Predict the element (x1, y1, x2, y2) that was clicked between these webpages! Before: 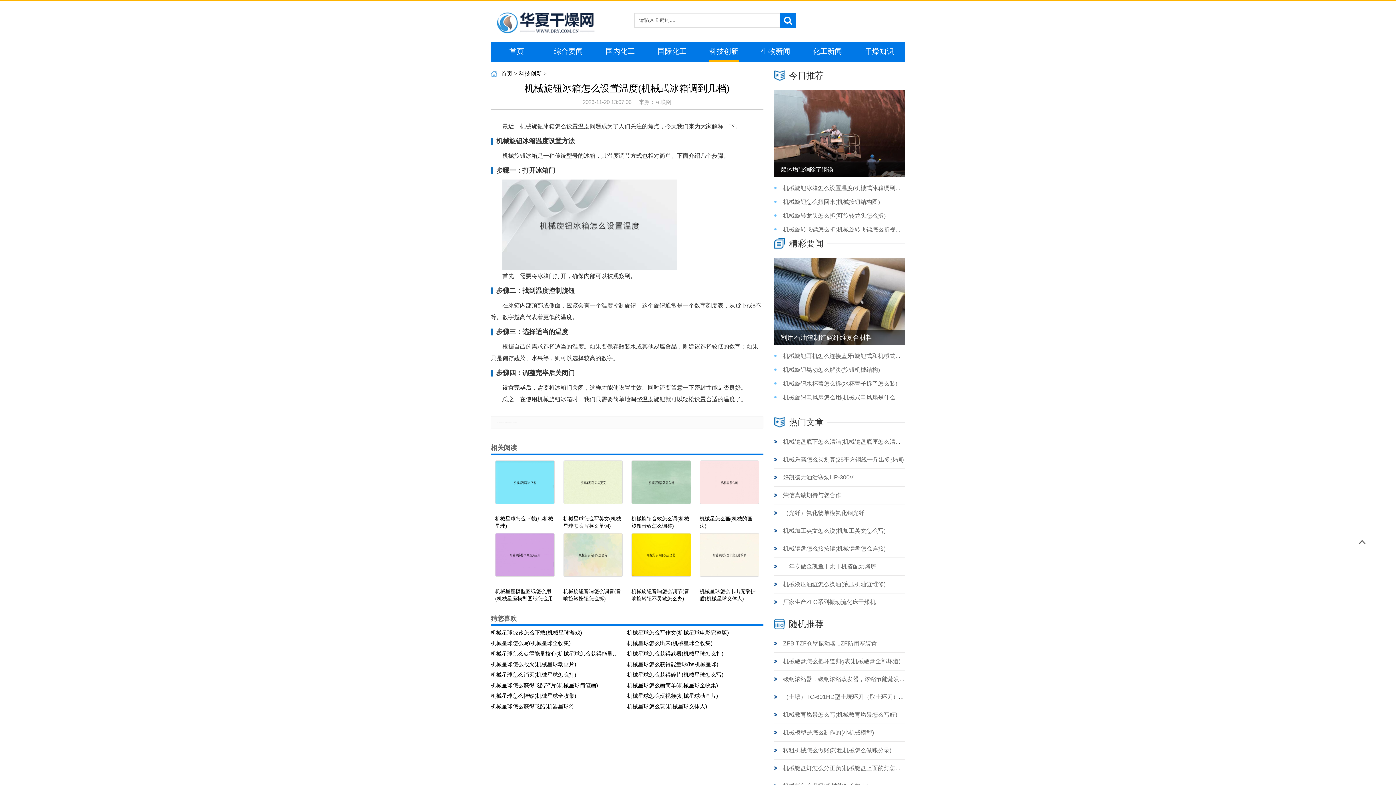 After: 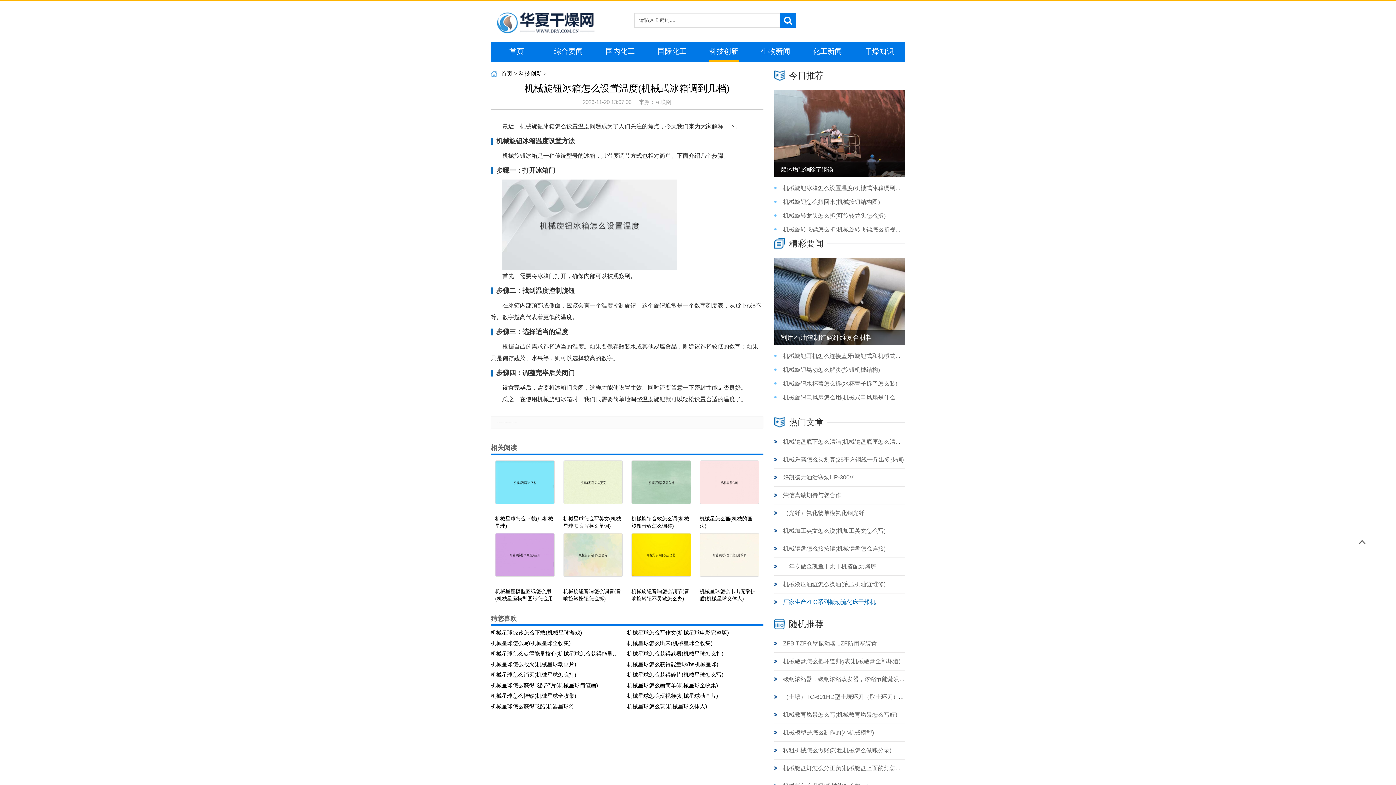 Action: bbox: (774, 599, 876, 605) label: 厂家生产ZLG系列振动流化床干燥机